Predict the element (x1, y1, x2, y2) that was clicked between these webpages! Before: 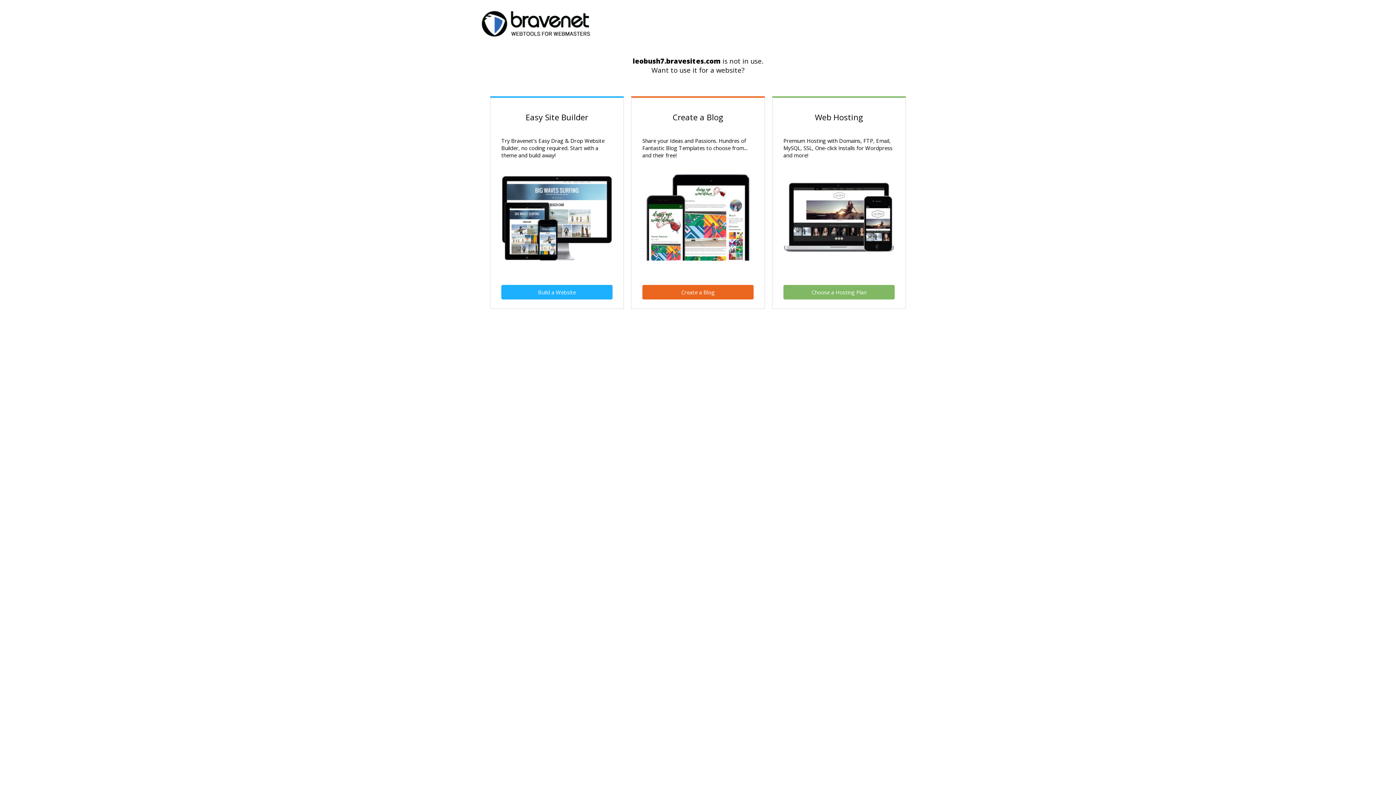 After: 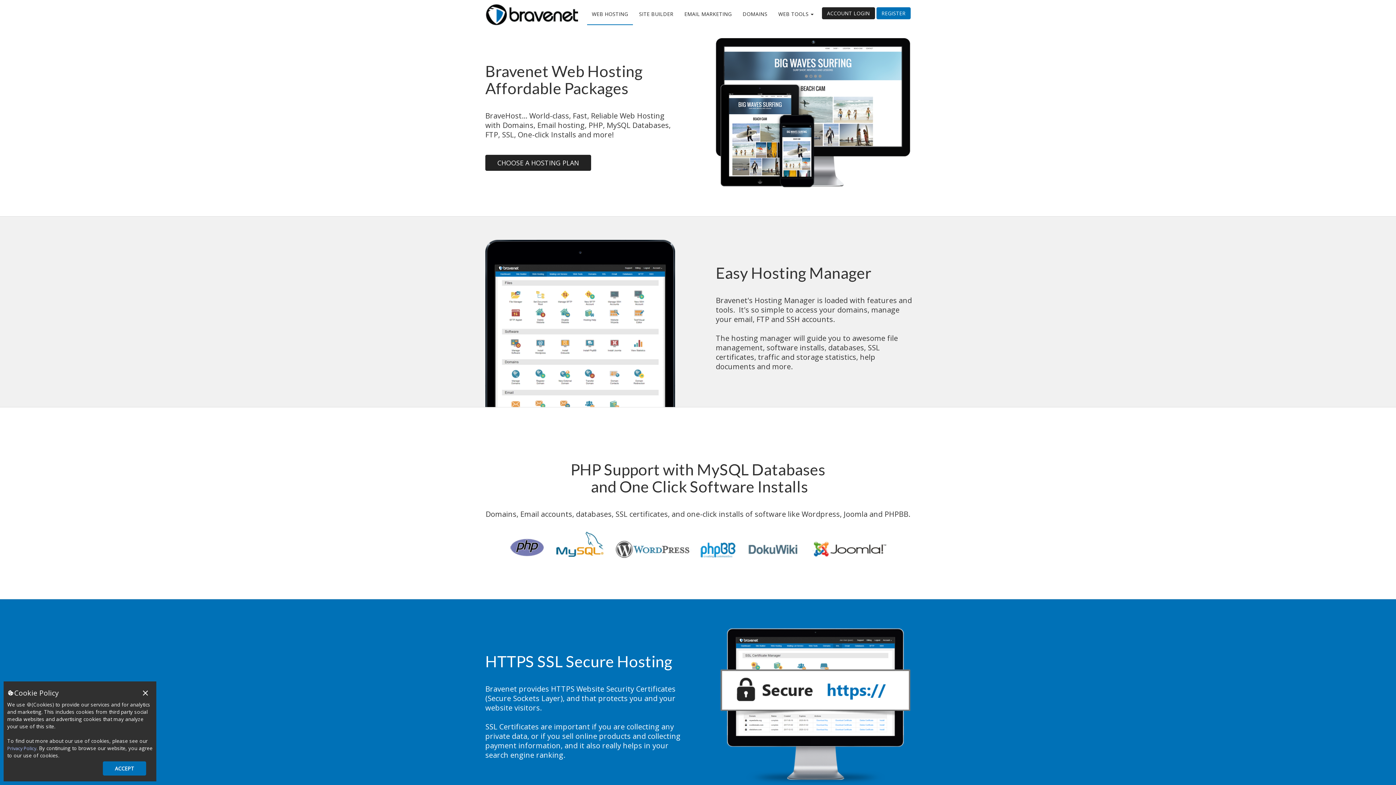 Action: bbox: (783, 285, 894, 299) label: Choose a Hosting Plan